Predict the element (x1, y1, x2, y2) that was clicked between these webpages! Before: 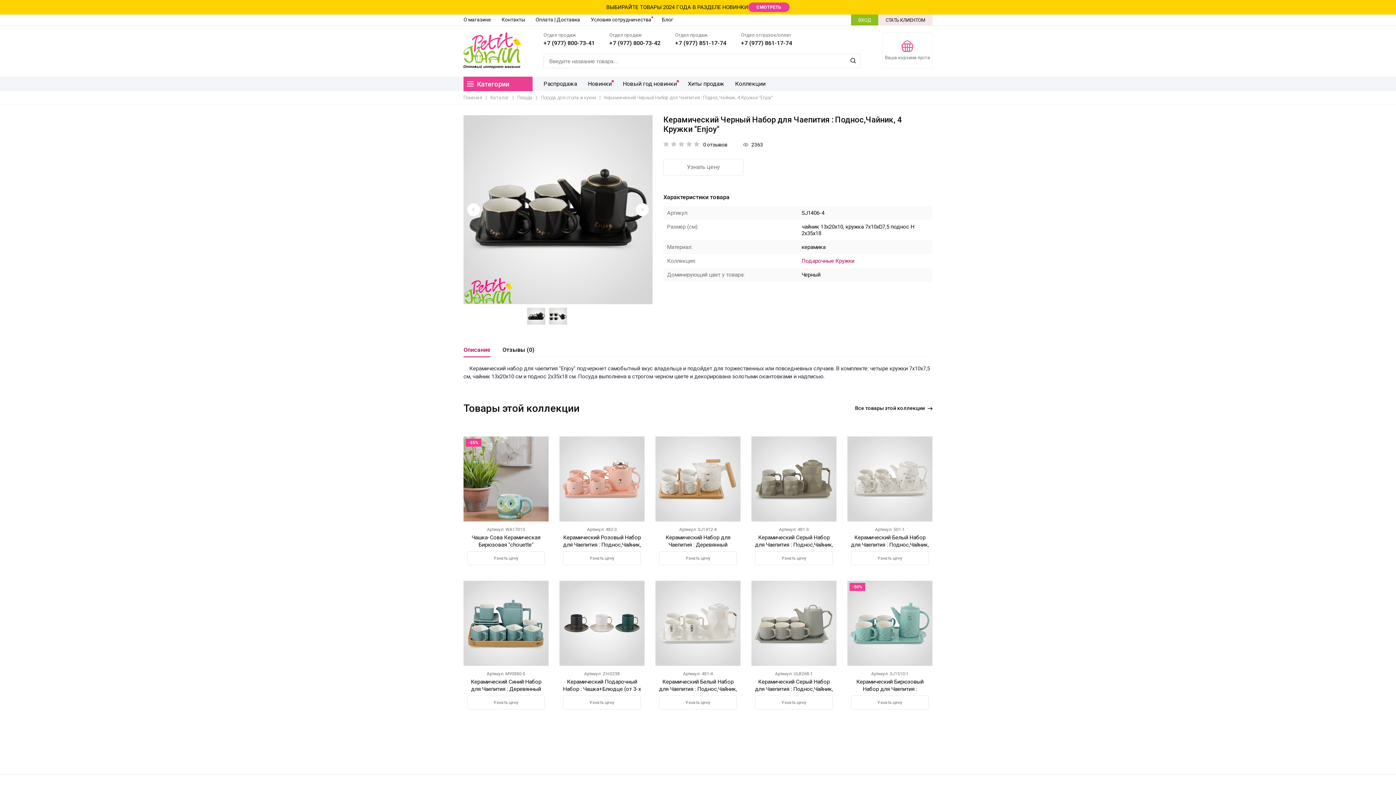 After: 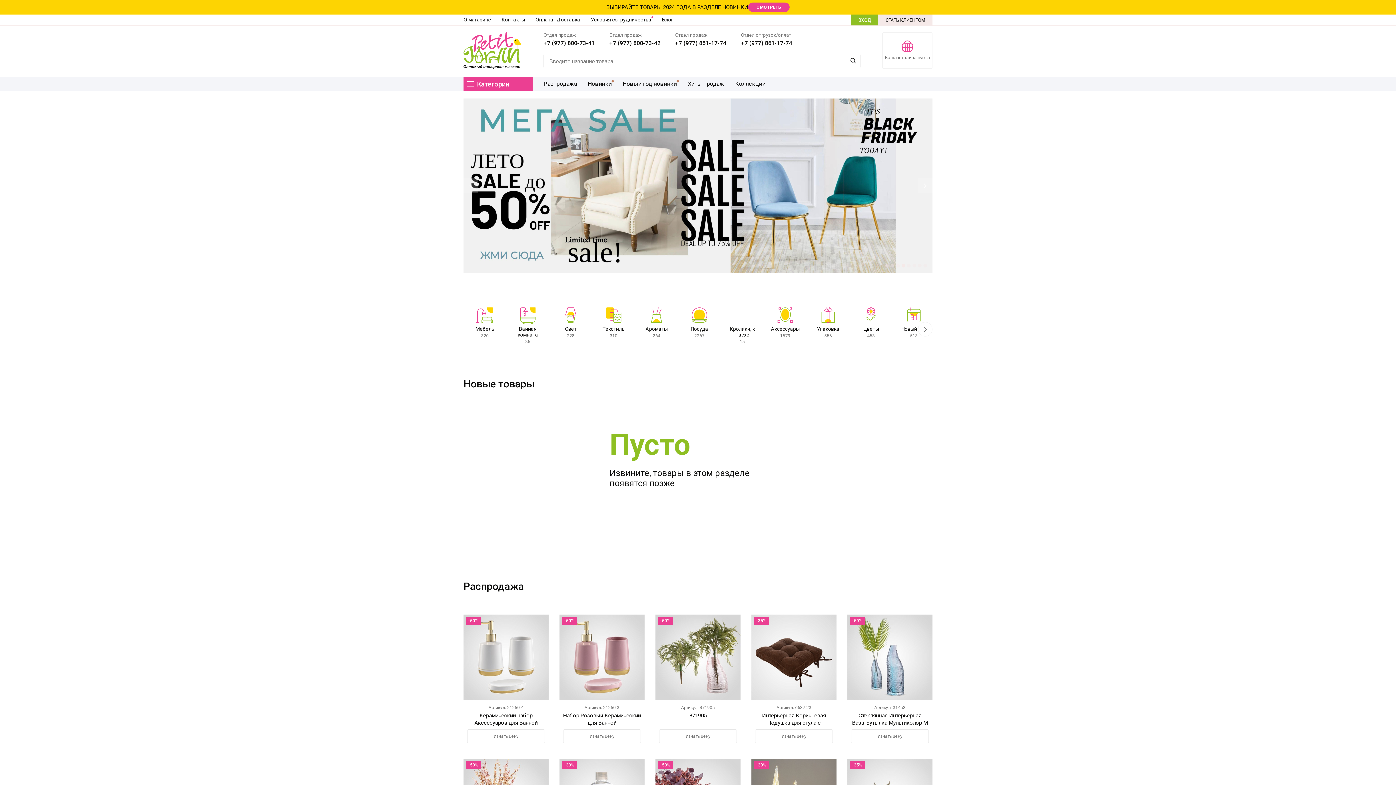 Action: bbox: (463, 94, 482, 100) label: Главная